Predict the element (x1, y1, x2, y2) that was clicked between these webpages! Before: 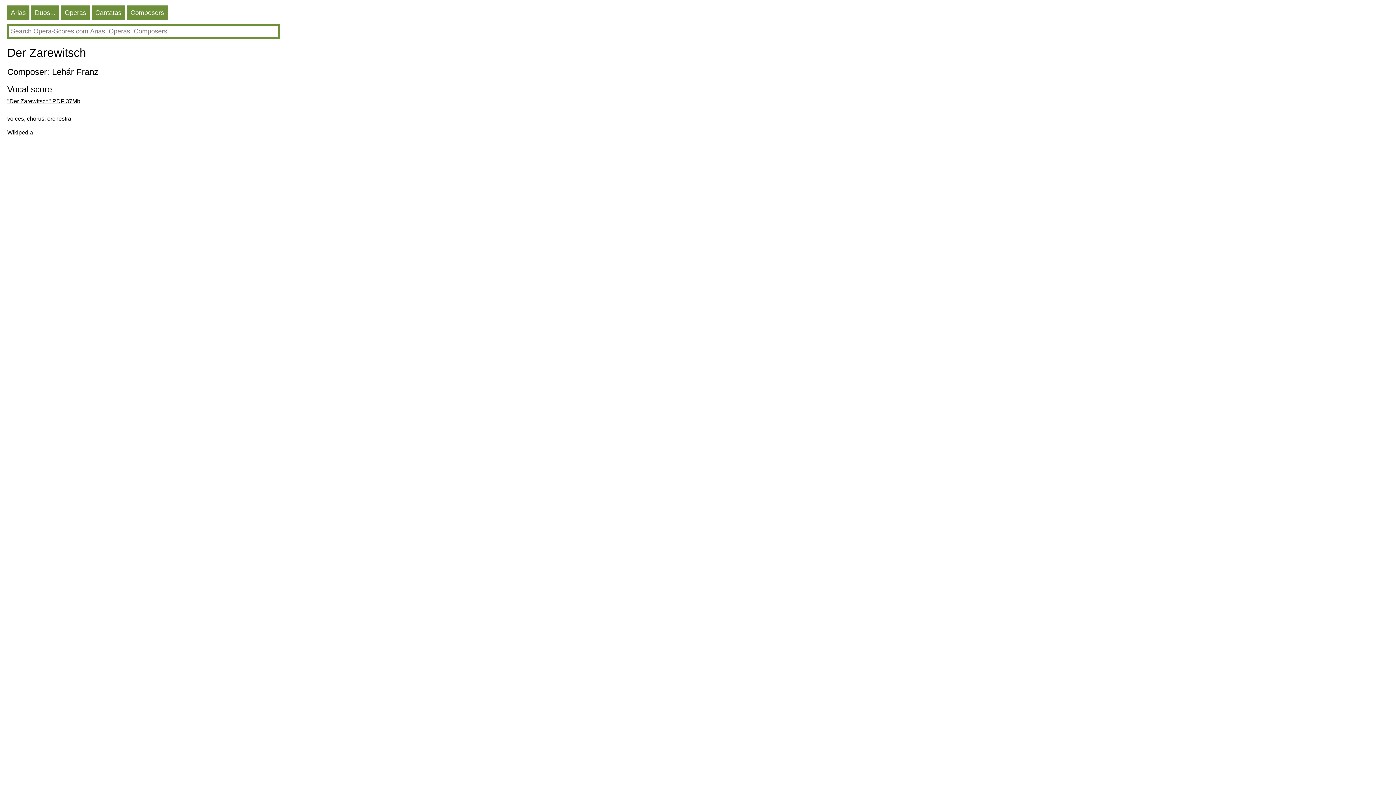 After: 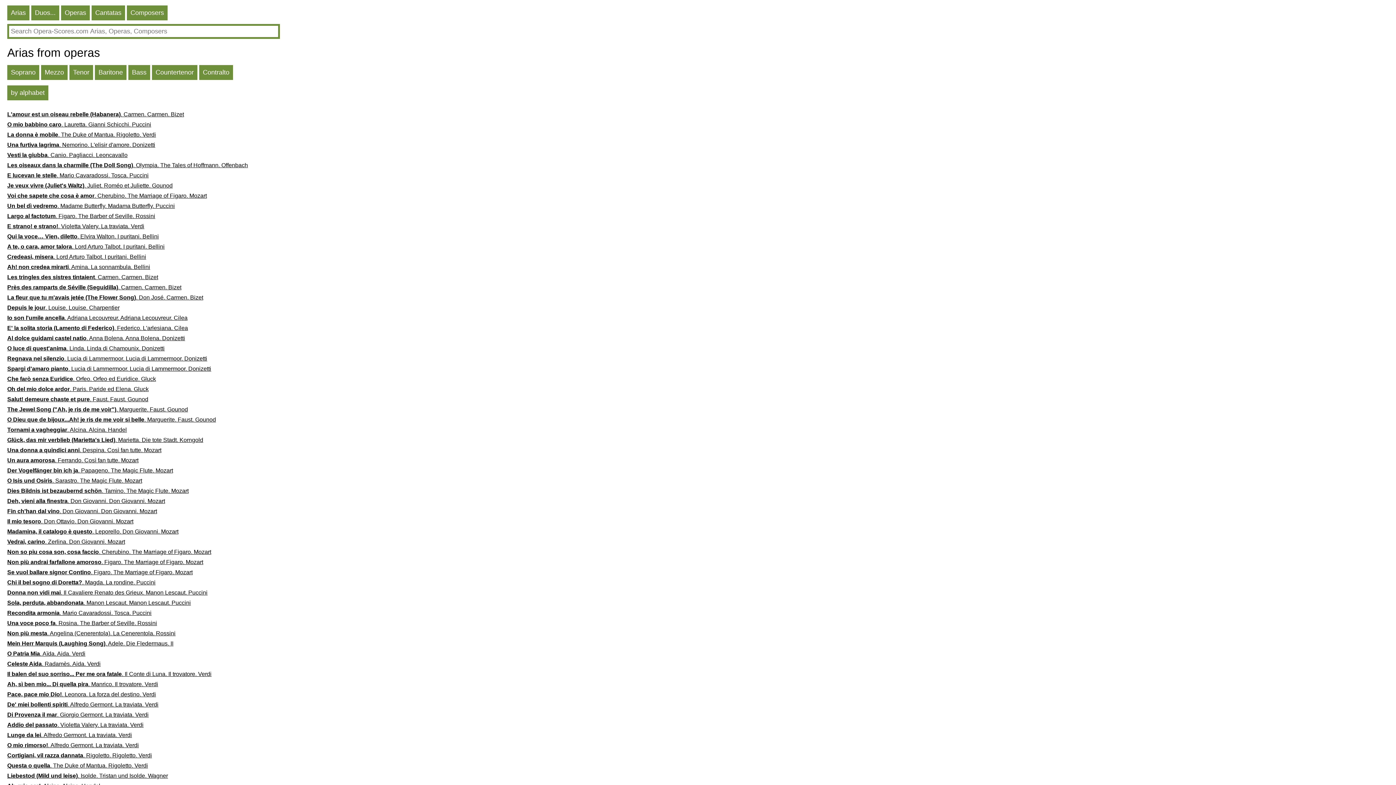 Action: label: Arias bbox: (7, 5, 29, 20)